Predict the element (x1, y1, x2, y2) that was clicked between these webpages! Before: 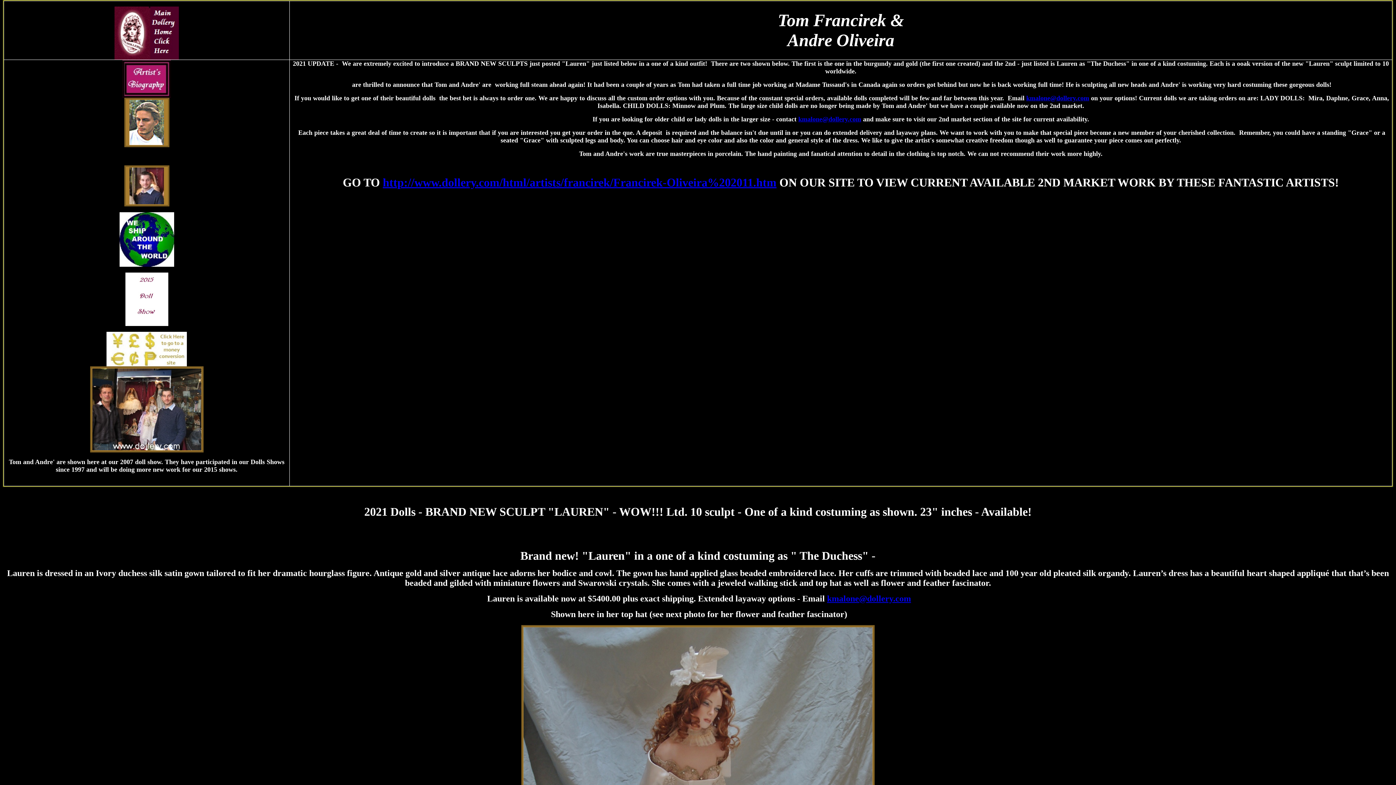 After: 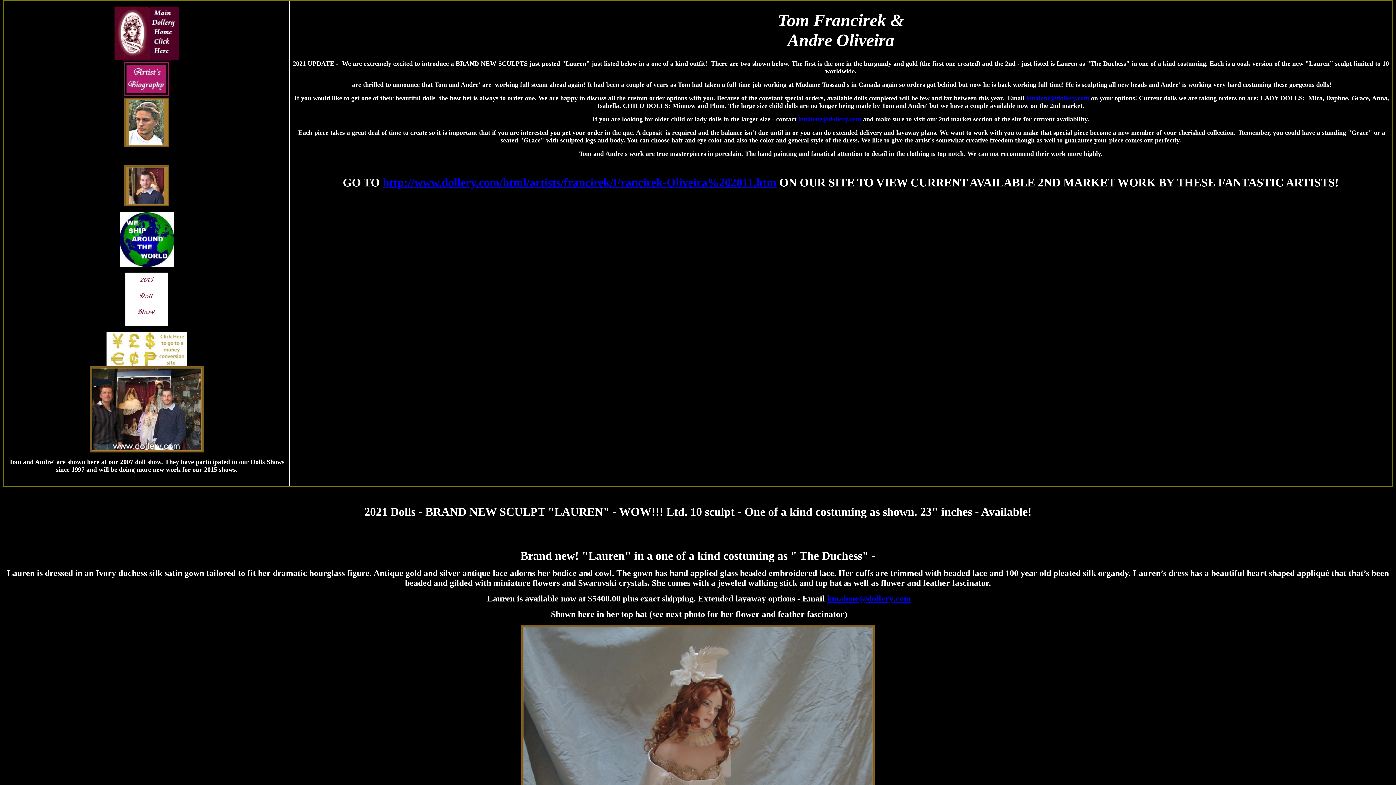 Action: bbox: (1026, 94, 1089, 101) label: kmalone@dollery.com